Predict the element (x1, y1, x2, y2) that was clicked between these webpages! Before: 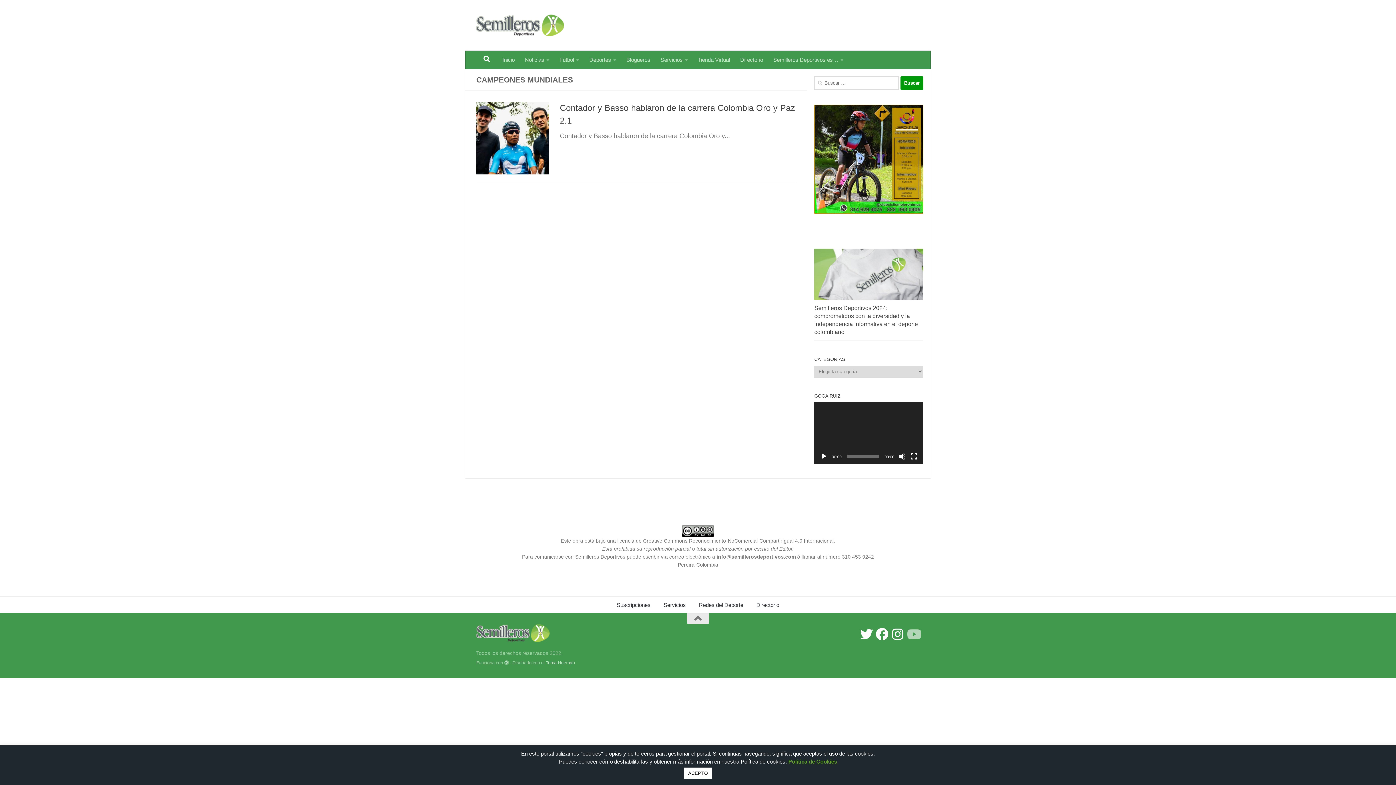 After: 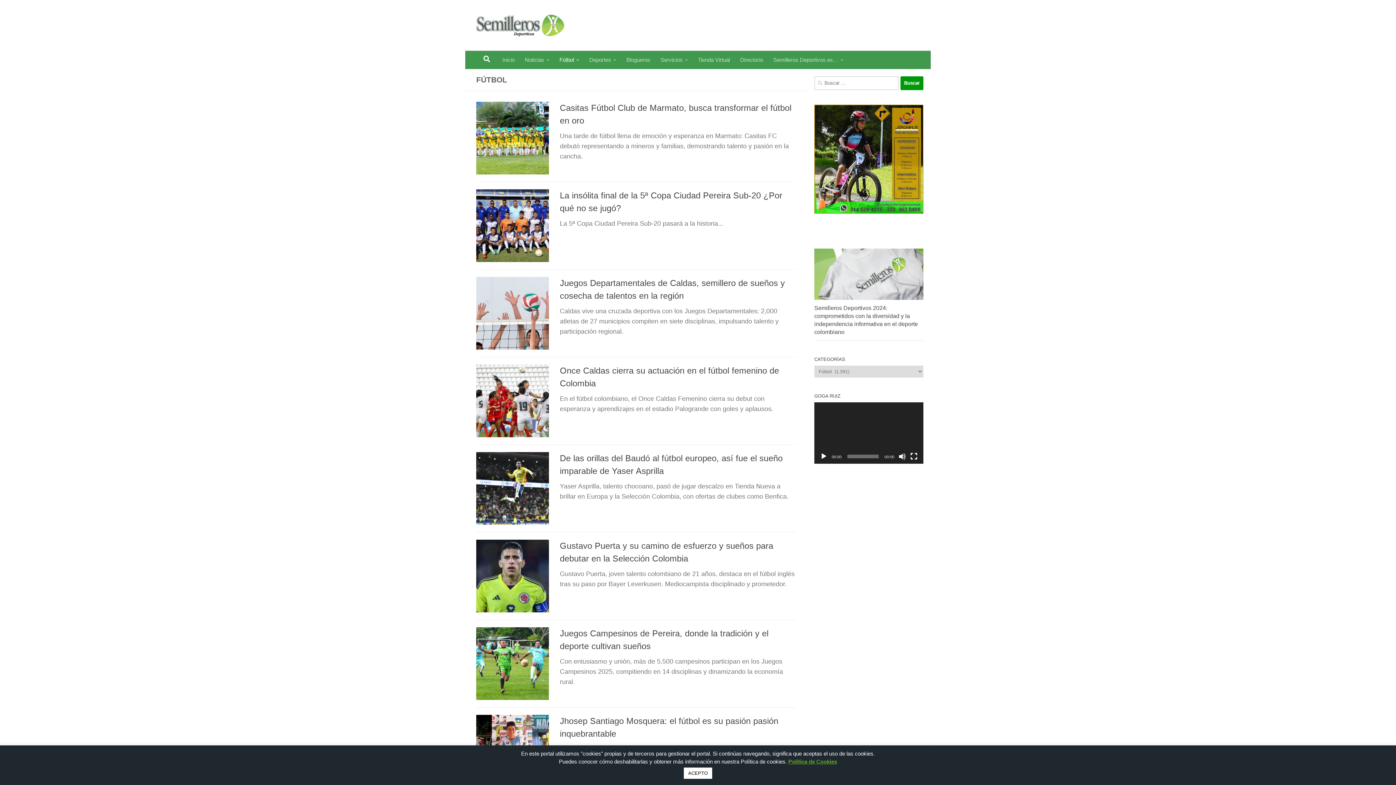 Action: bbox: (554, 50, 584, 69) label: Fútbol